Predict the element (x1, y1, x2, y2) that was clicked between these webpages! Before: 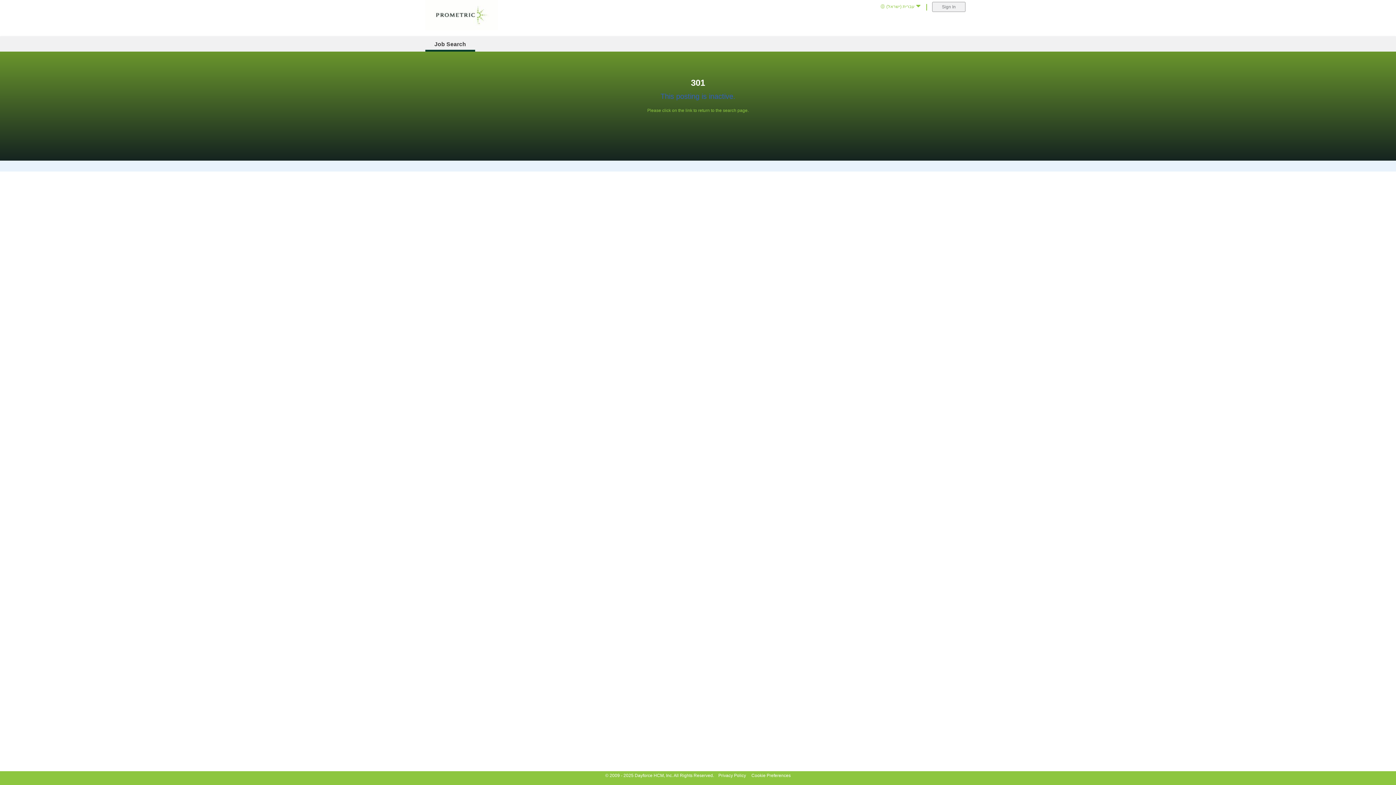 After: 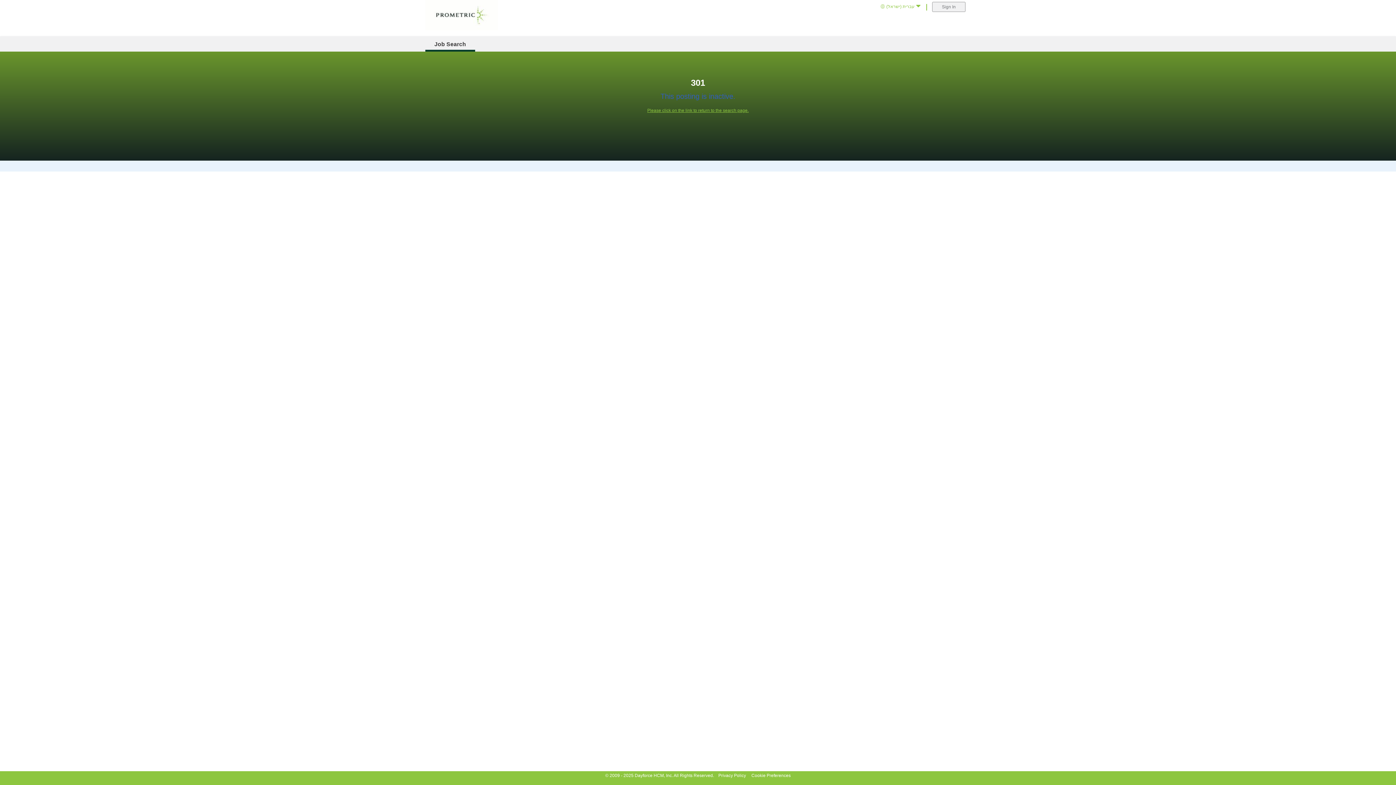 Action: bbox: (647, 108, 748, 113) label: Please click on the link to return to the search page.